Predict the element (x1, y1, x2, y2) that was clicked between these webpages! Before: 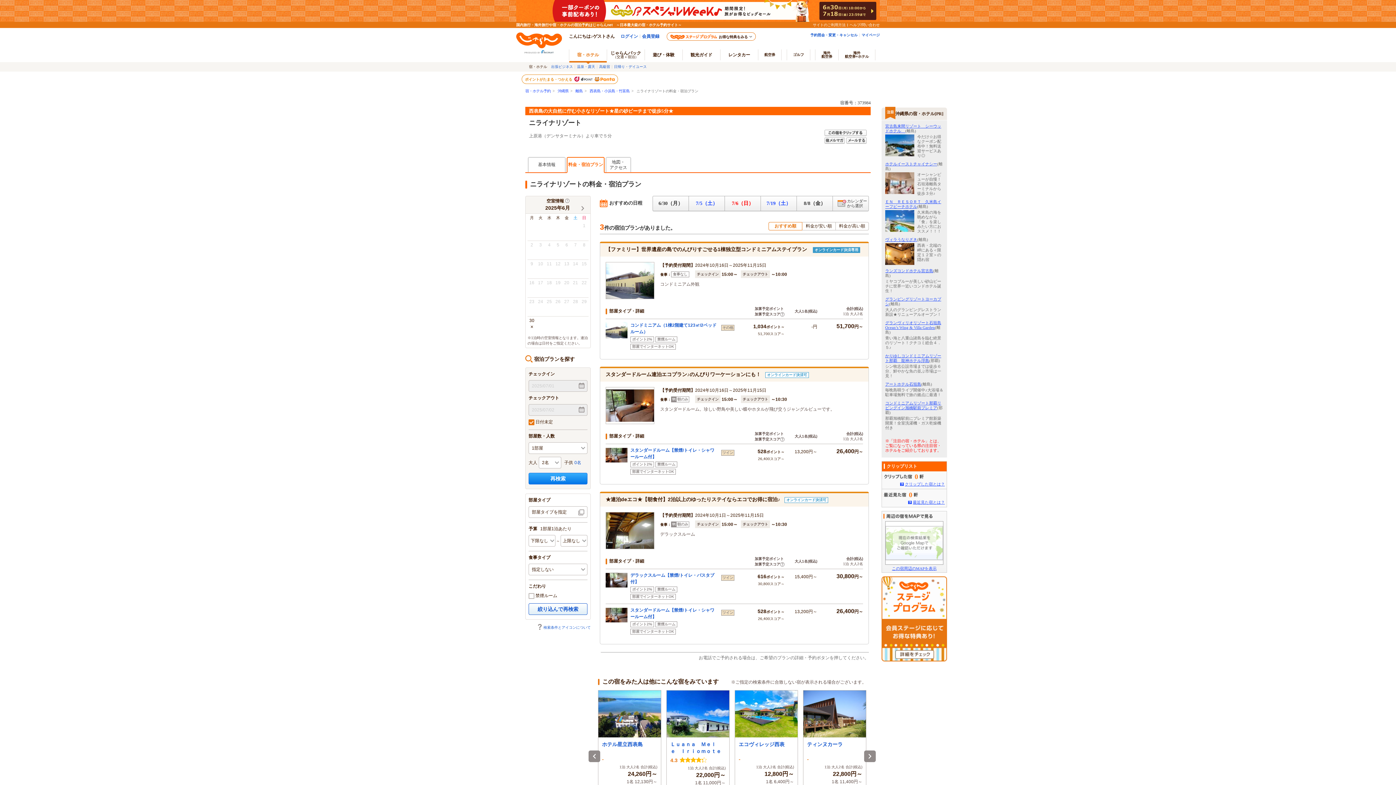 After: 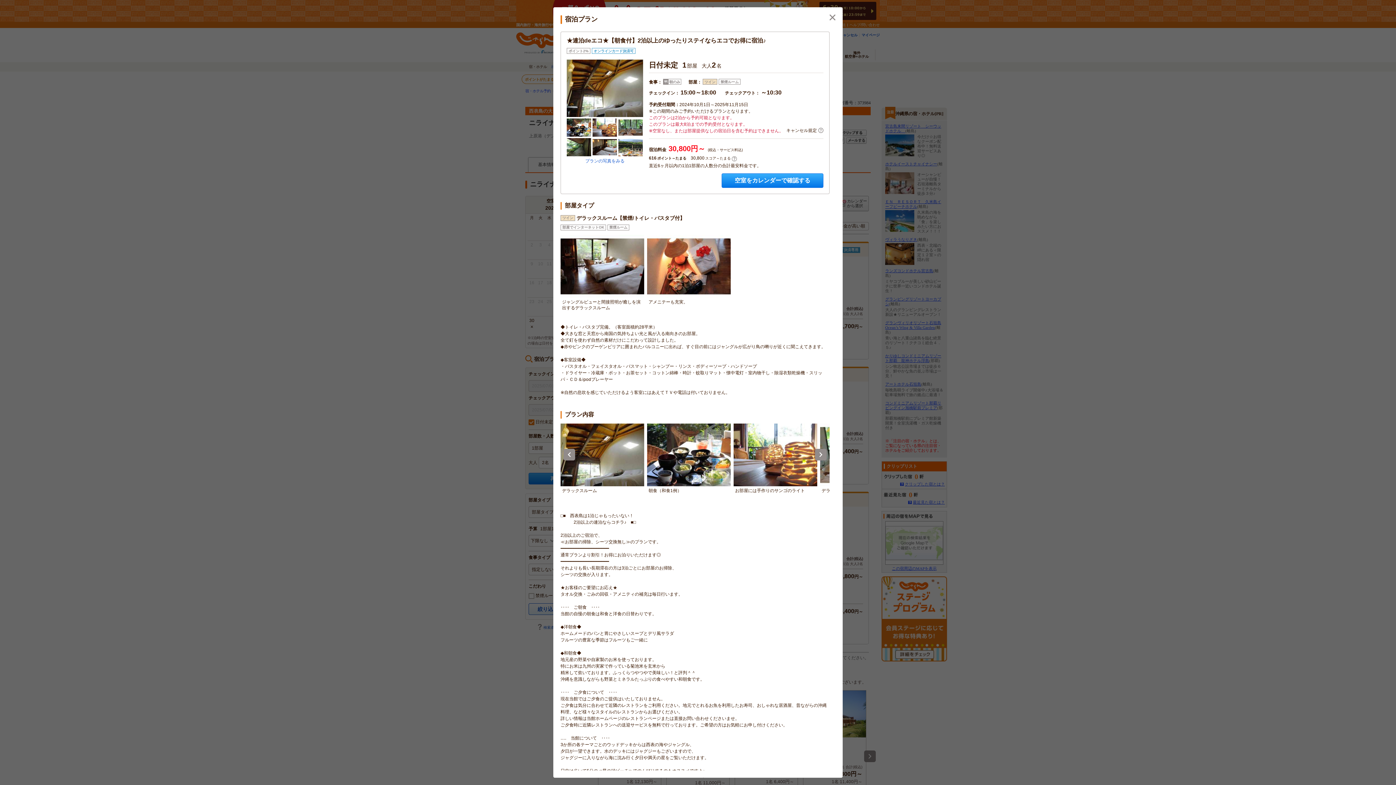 Action: bbox: (606, 512, 654, 549)